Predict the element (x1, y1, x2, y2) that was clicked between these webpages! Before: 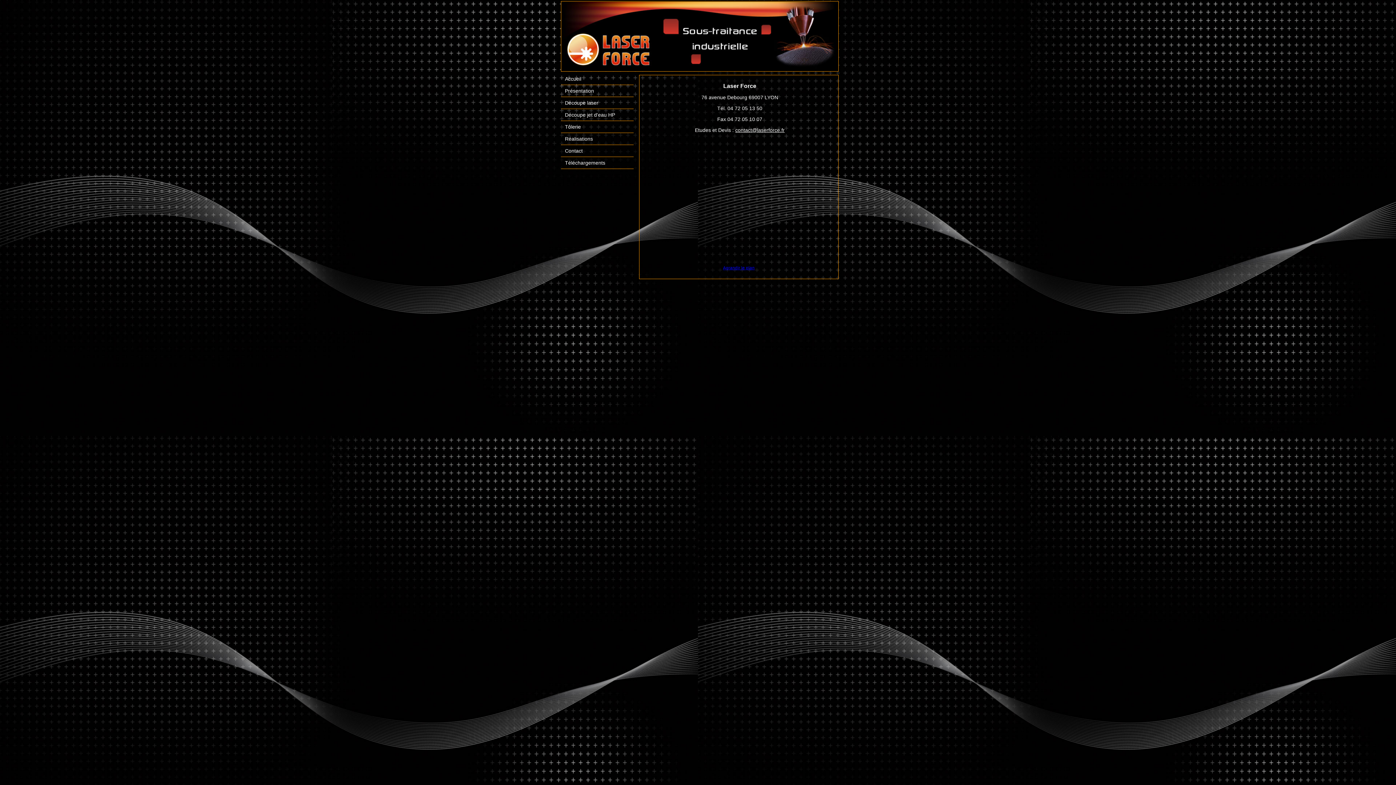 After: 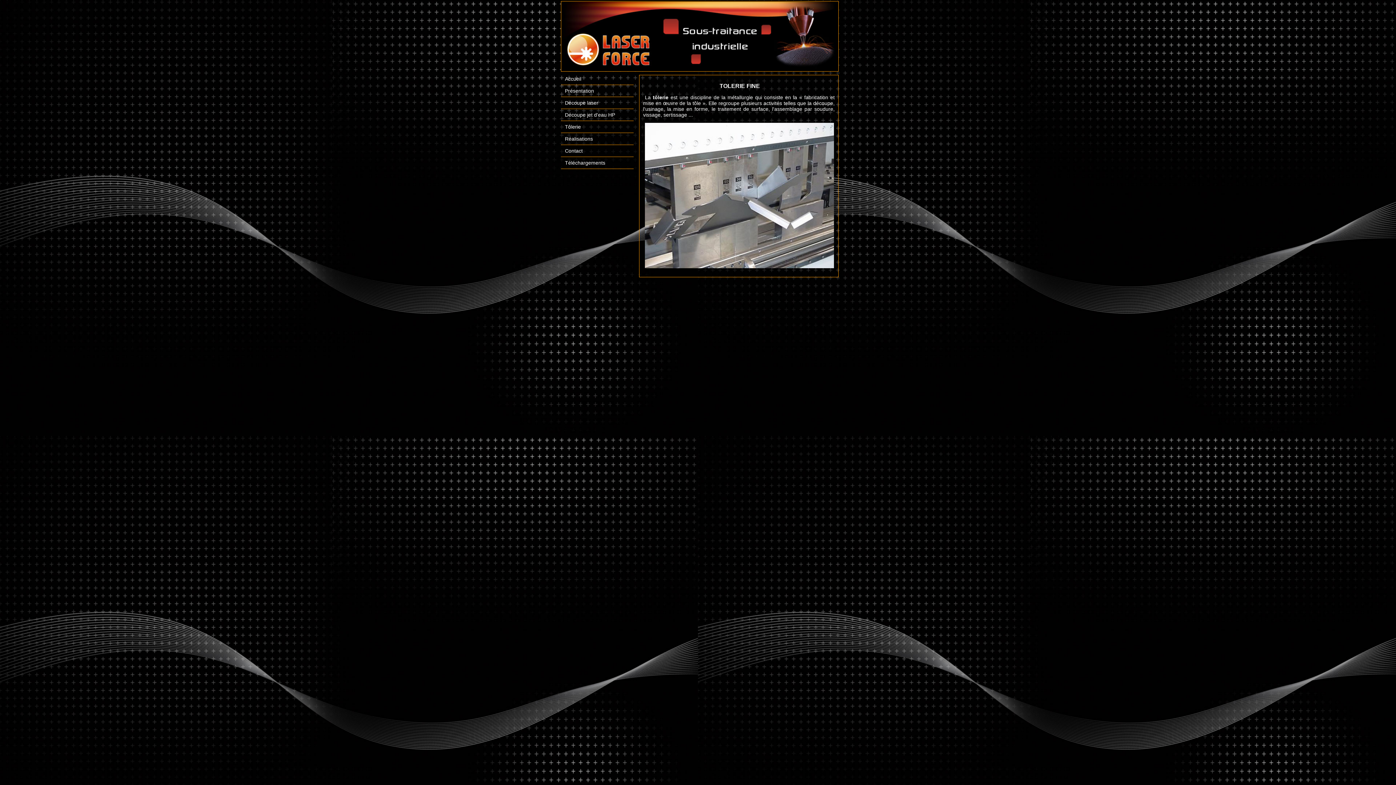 Action: label: Tôlerie bbox: (561, 121, 633, 133)